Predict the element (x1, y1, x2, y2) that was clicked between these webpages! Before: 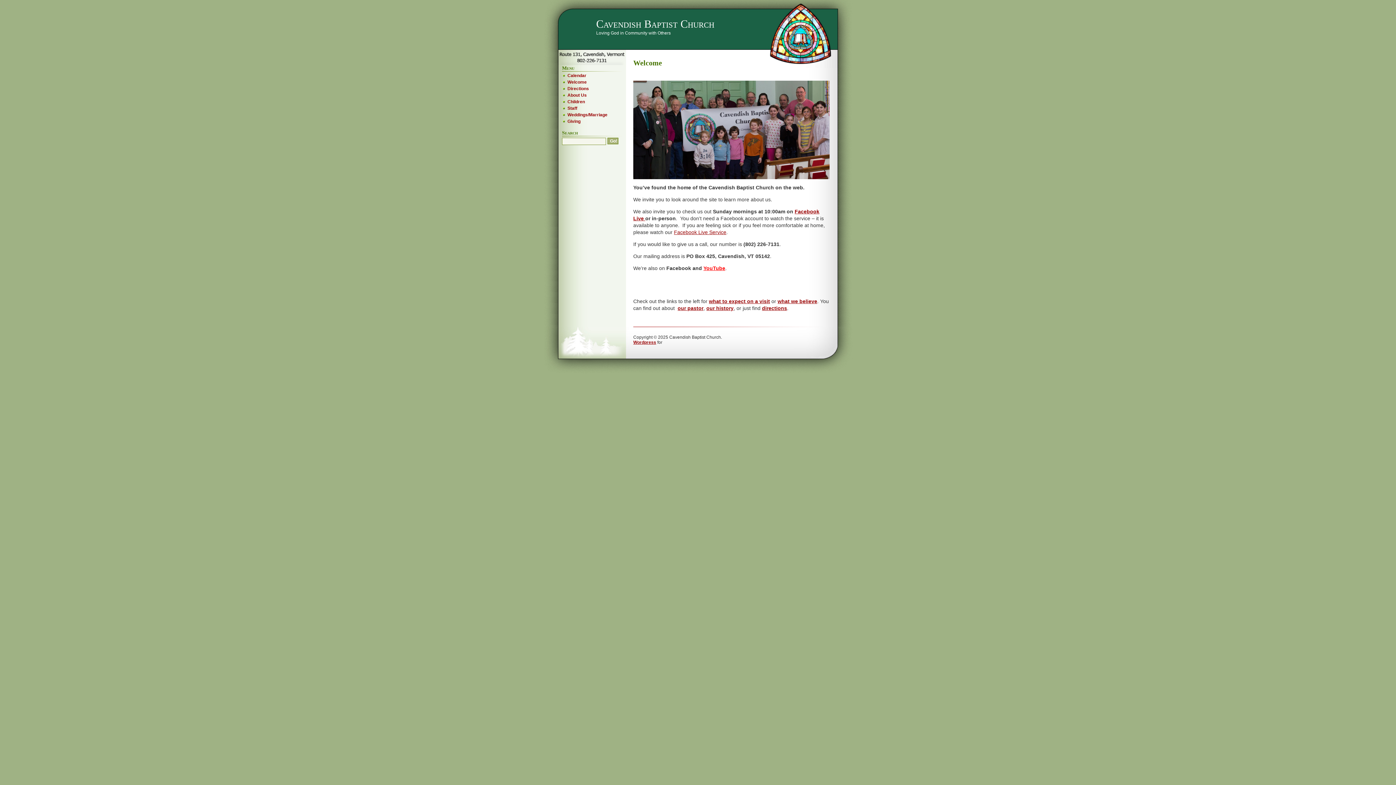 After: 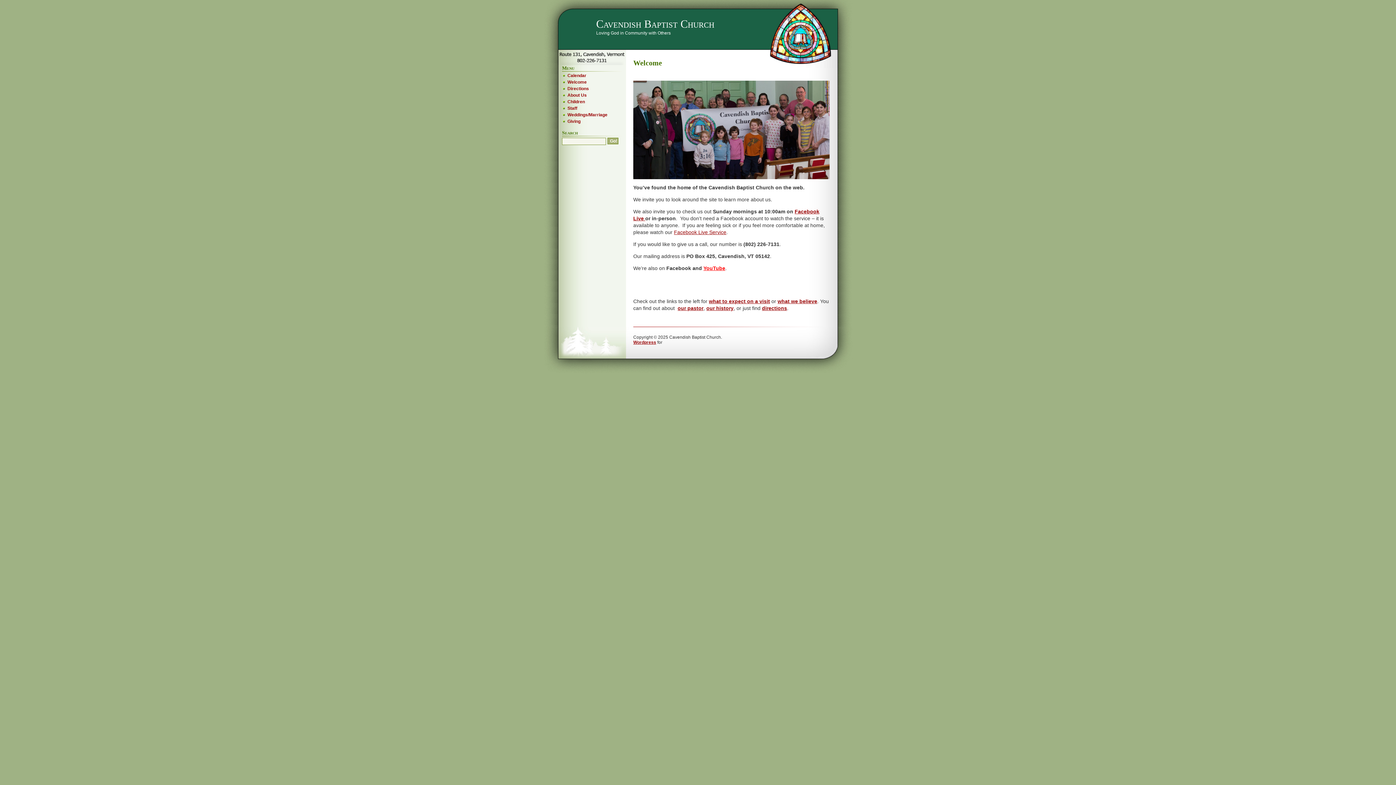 Action: label: Welcome bbox: (567, 79, 586, 84)